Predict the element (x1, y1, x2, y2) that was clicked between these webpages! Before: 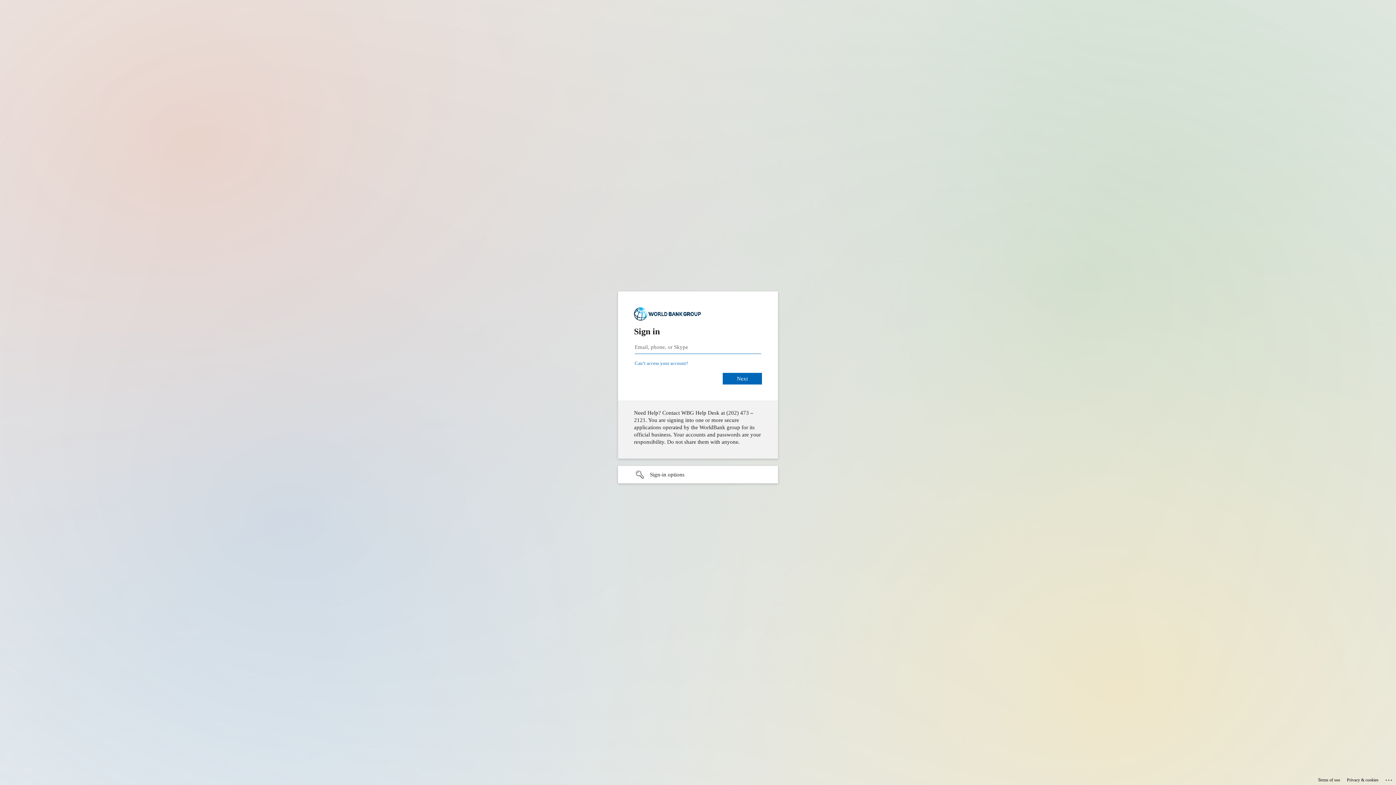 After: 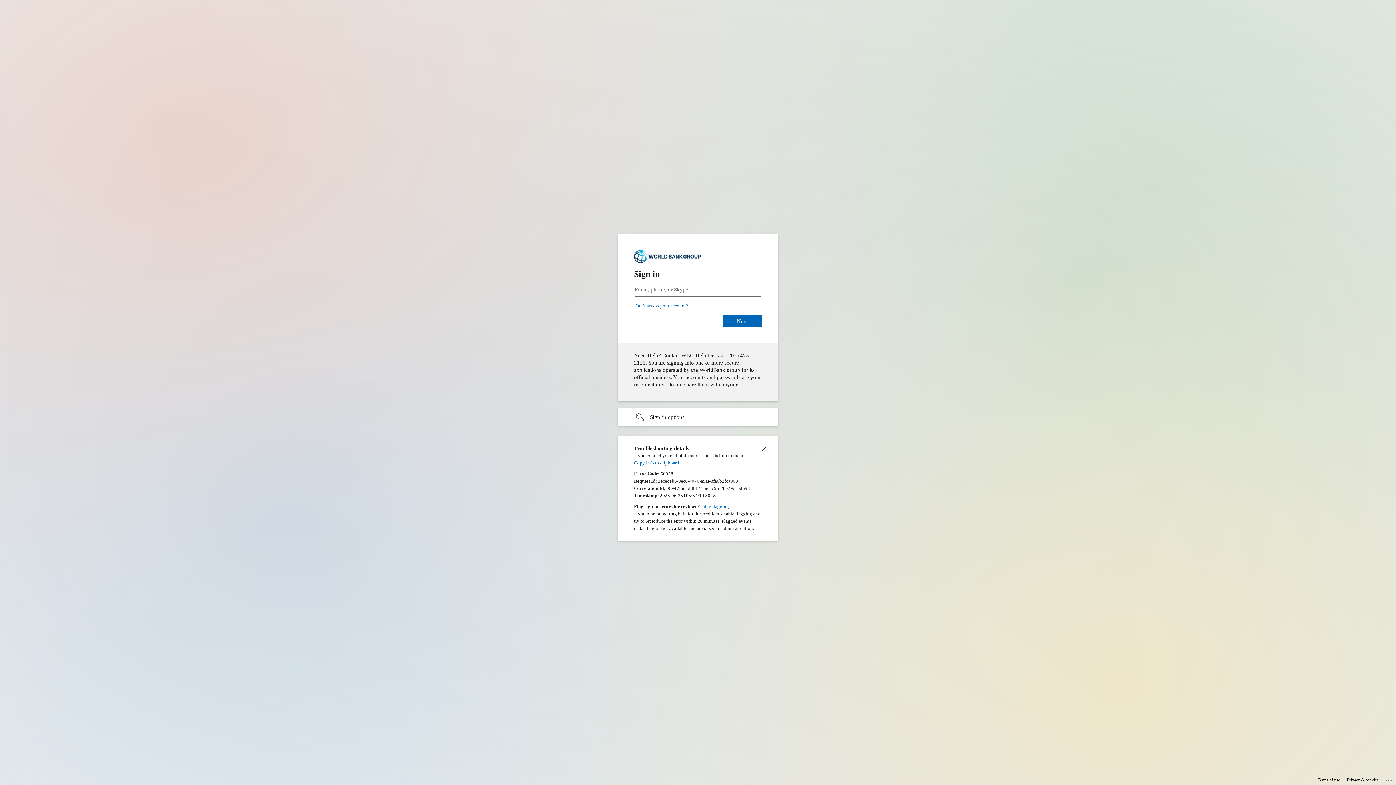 Action: label: Click here for troubleshooting information bbox: (1385, 775, 1393, 783)